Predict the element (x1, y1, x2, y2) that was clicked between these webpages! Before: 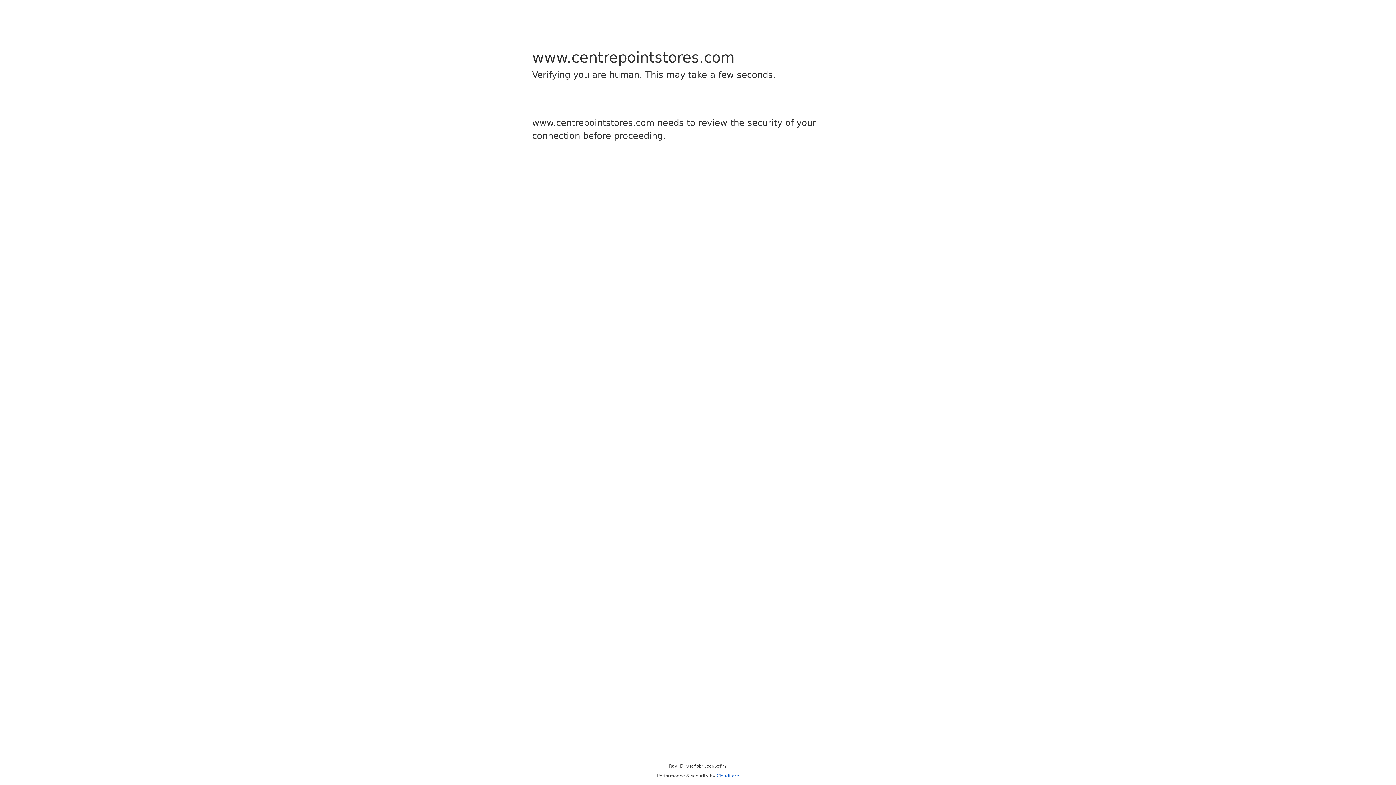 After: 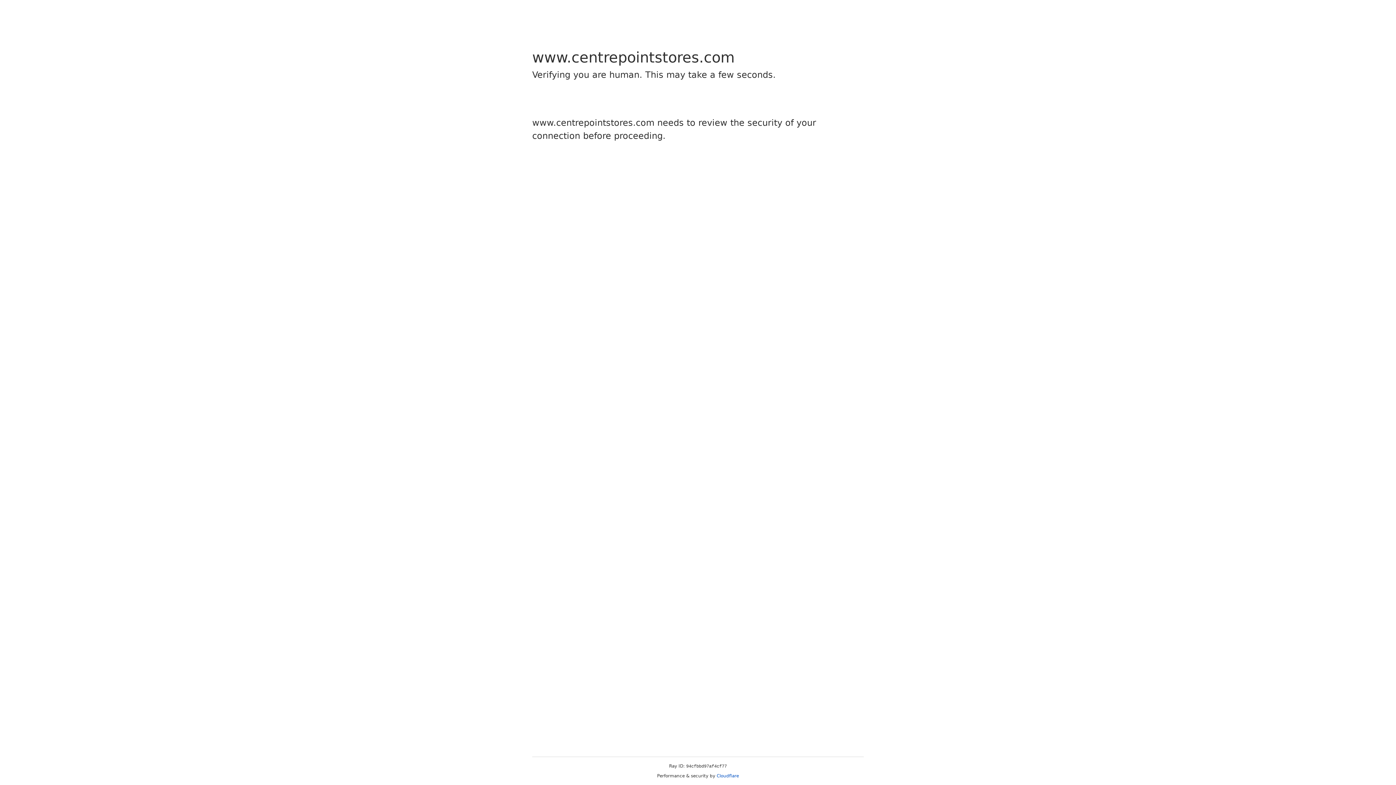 Action: label: Cloudflare bbox: (716, 773, 739, 778)